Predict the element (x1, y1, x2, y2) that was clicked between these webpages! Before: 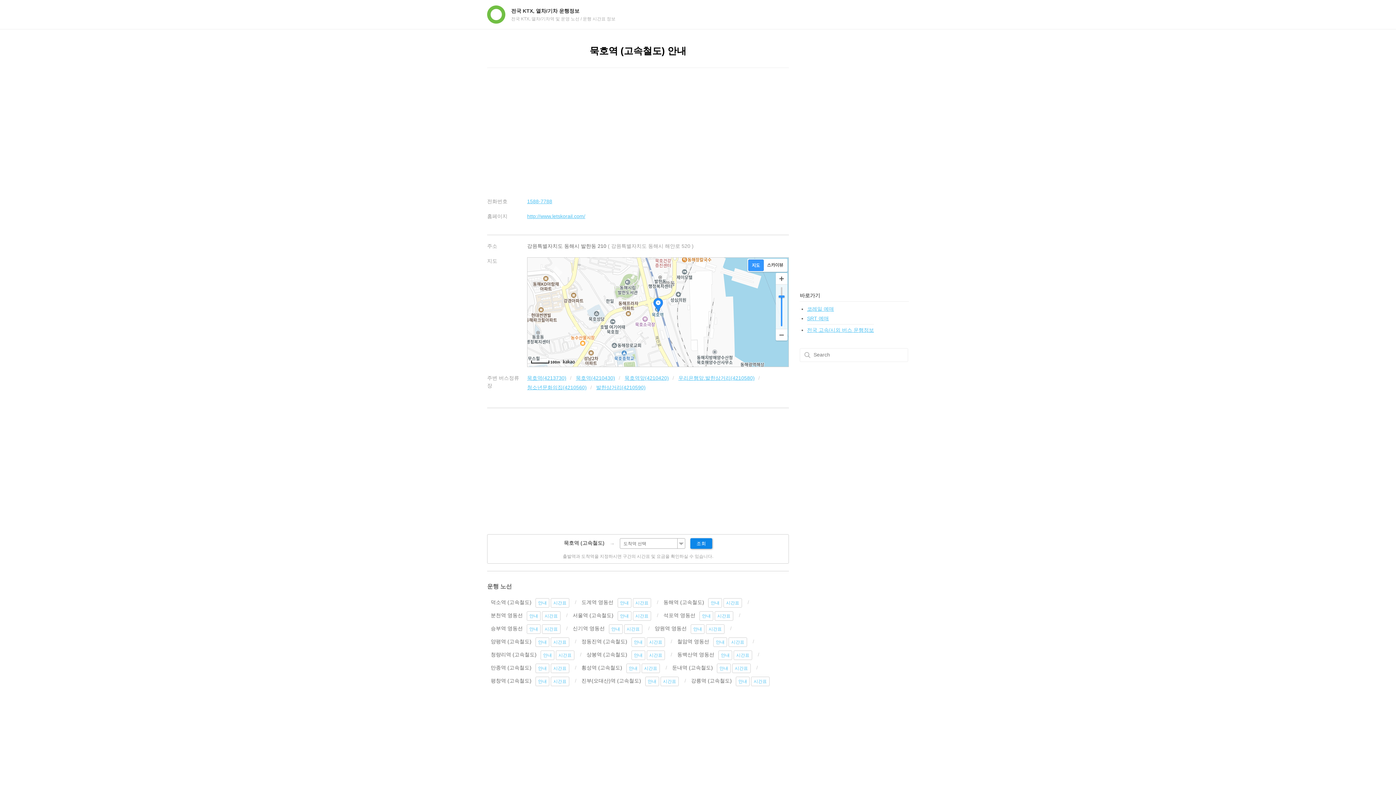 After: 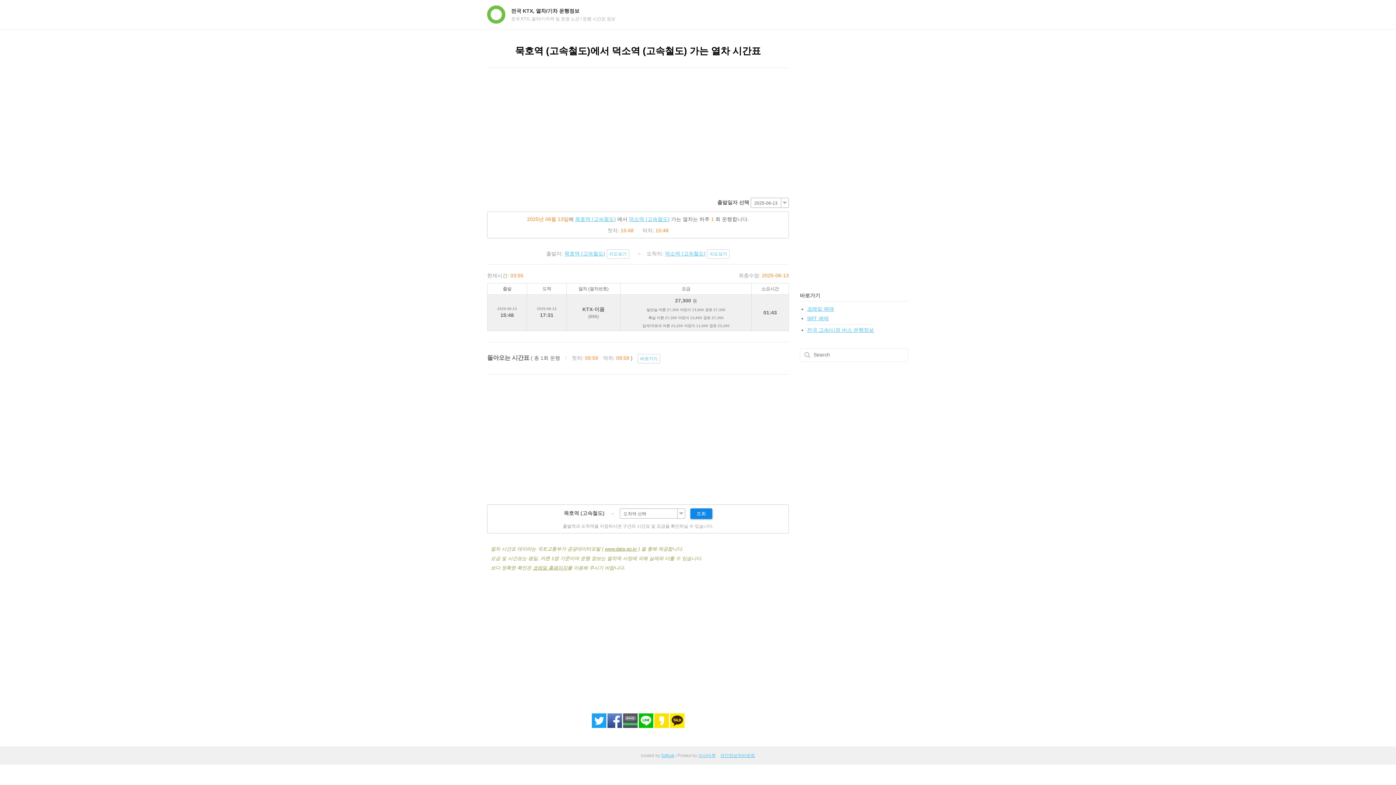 Action: bbox: (550, 598, 569, 607) label: 시간표